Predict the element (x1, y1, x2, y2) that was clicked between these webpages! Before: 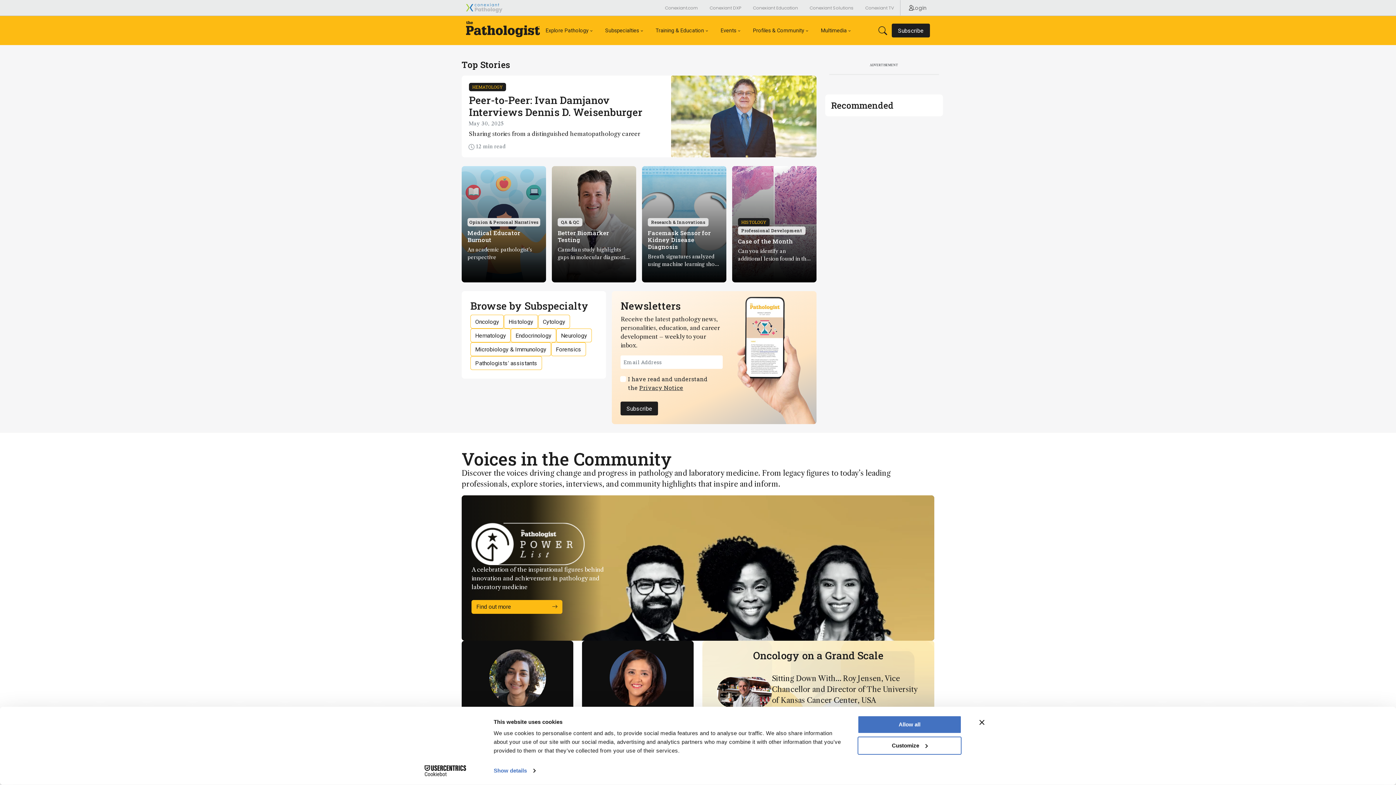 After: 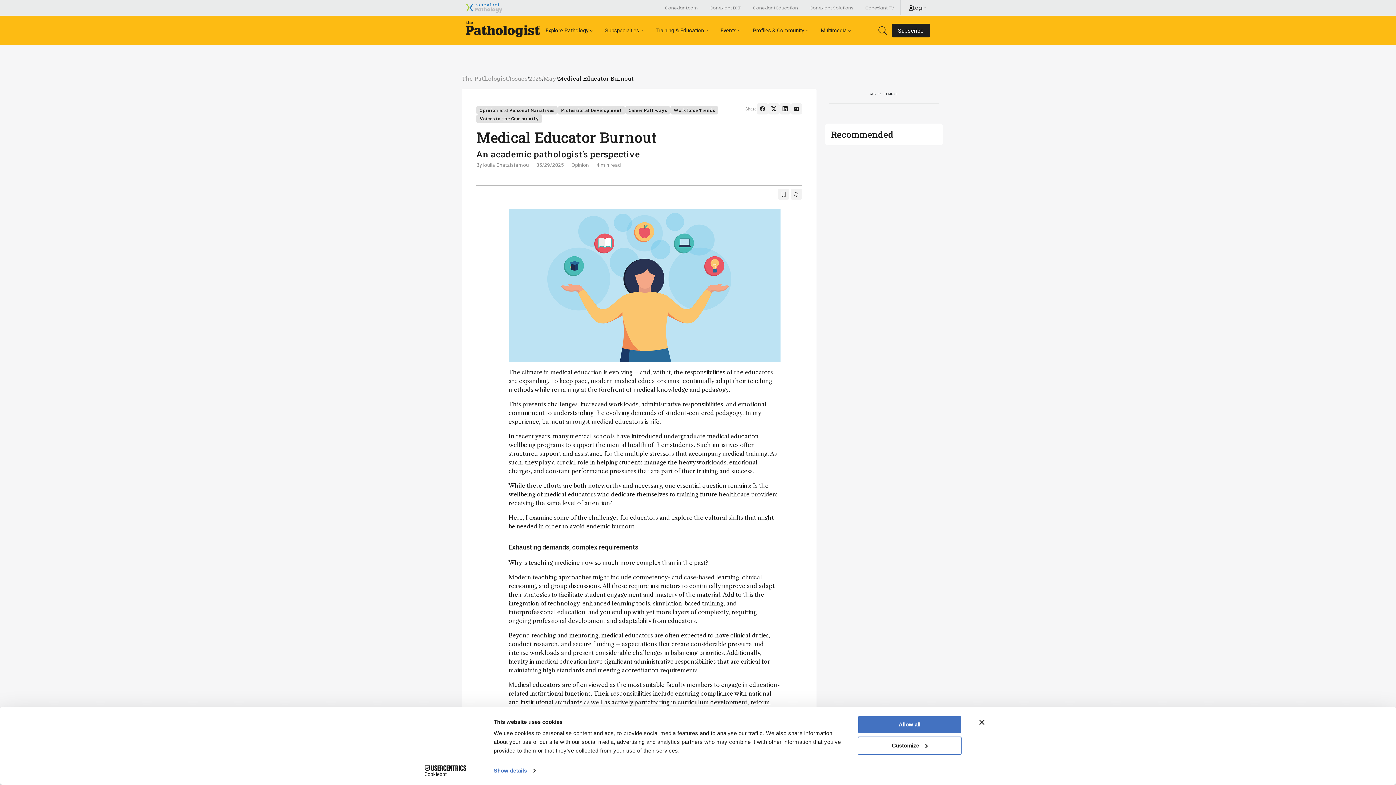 Action: label: Opinion & Personal Narratives
Medical Educator Burnout

An academic pathologist's perspective bbox: (461, 166, 546, 282)